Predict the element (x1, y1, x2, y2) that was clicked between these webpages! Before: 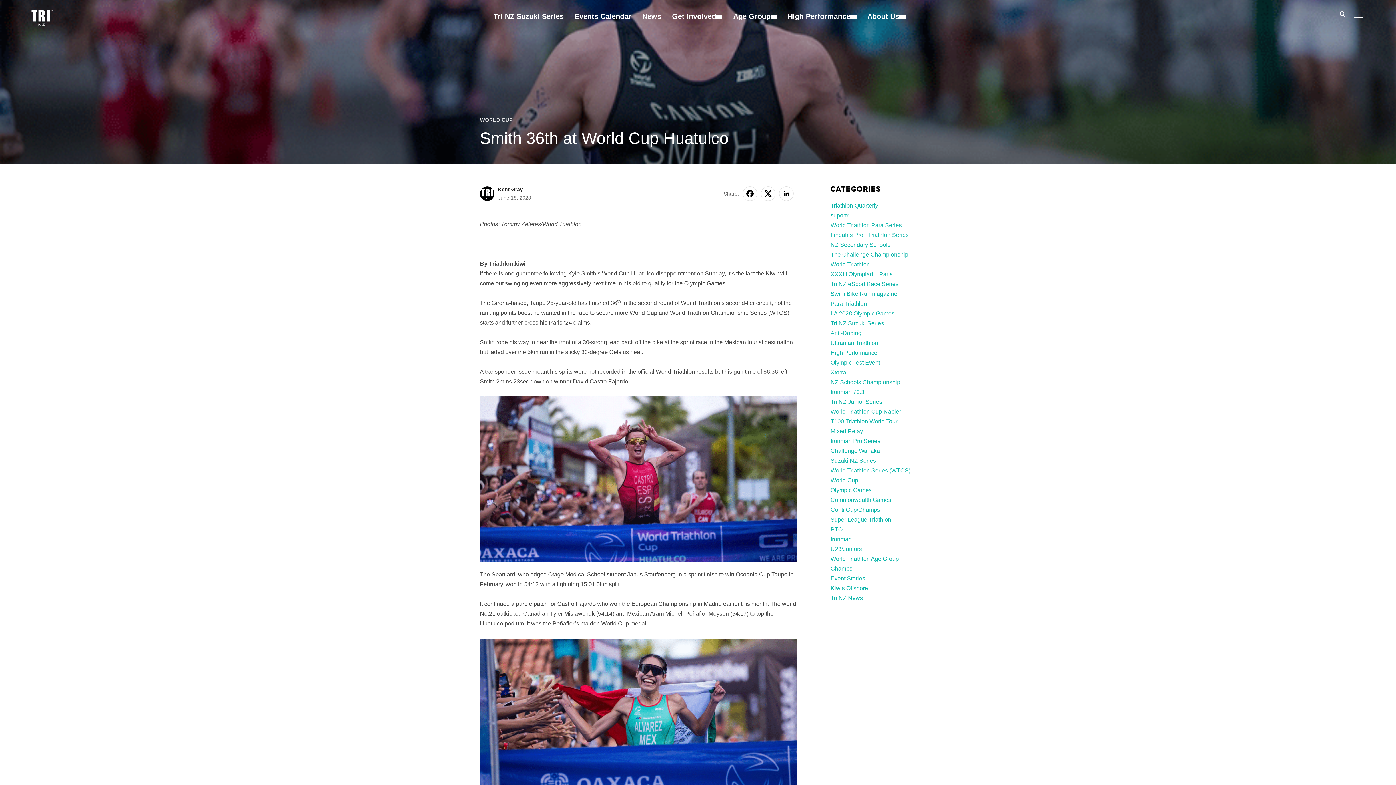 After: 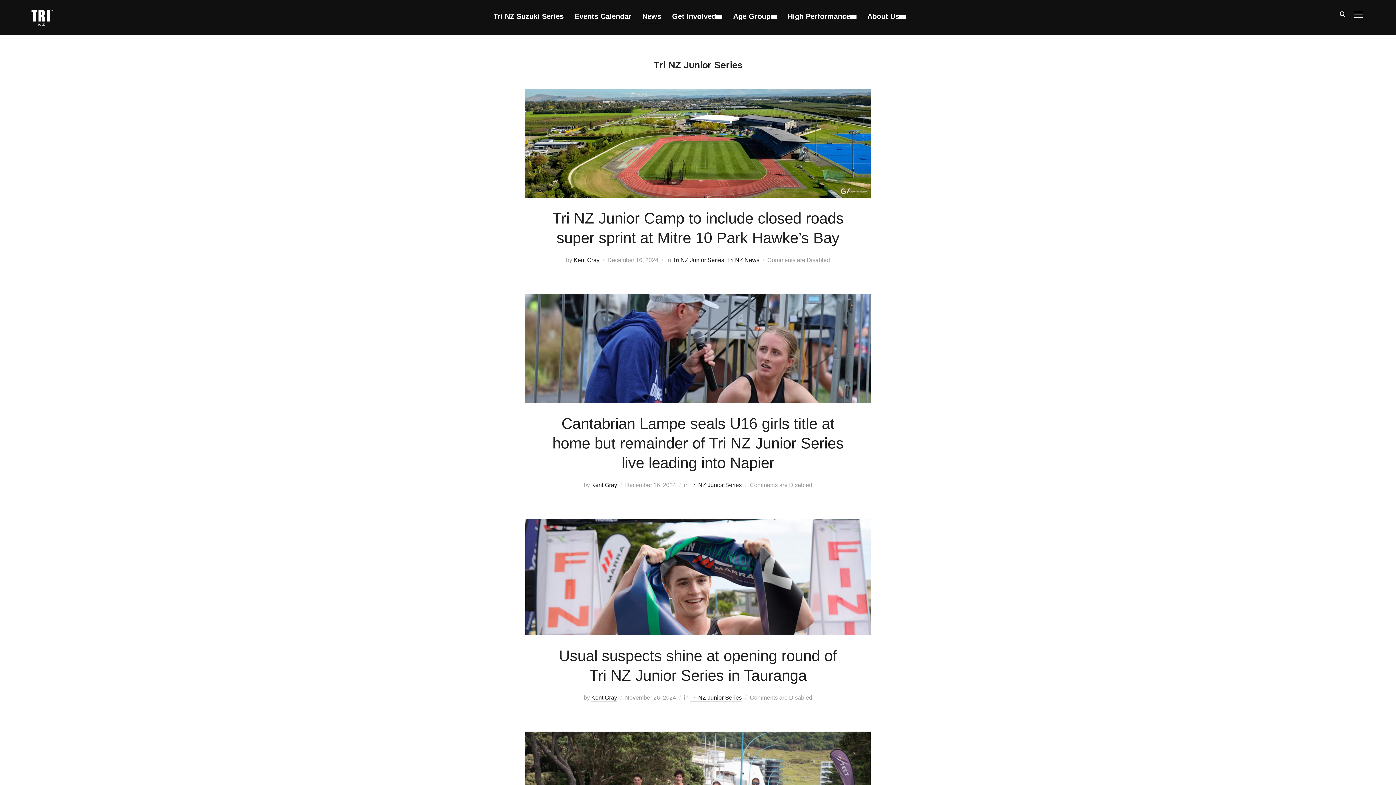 Action: label: Tri NZ Junior Series bbox: (830, 398, 882, 405)